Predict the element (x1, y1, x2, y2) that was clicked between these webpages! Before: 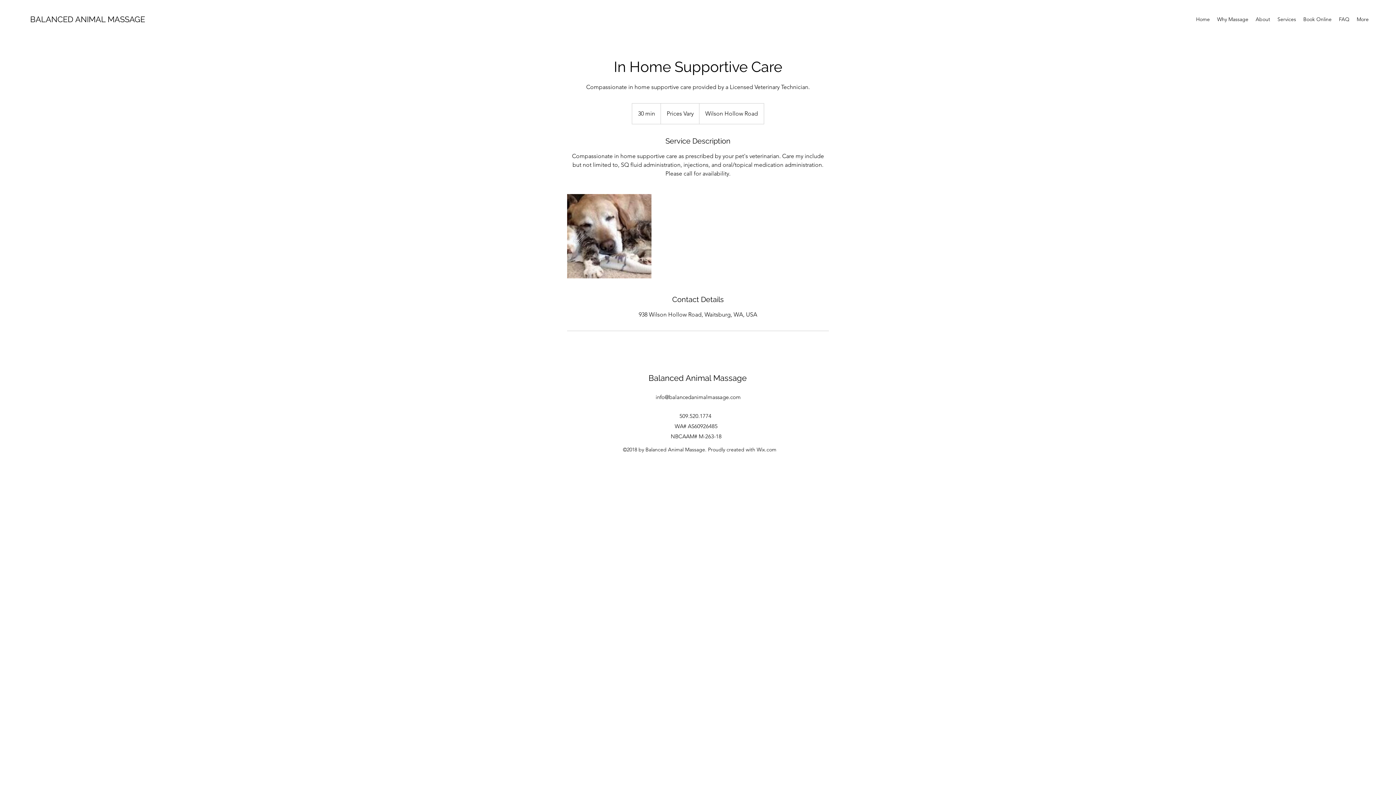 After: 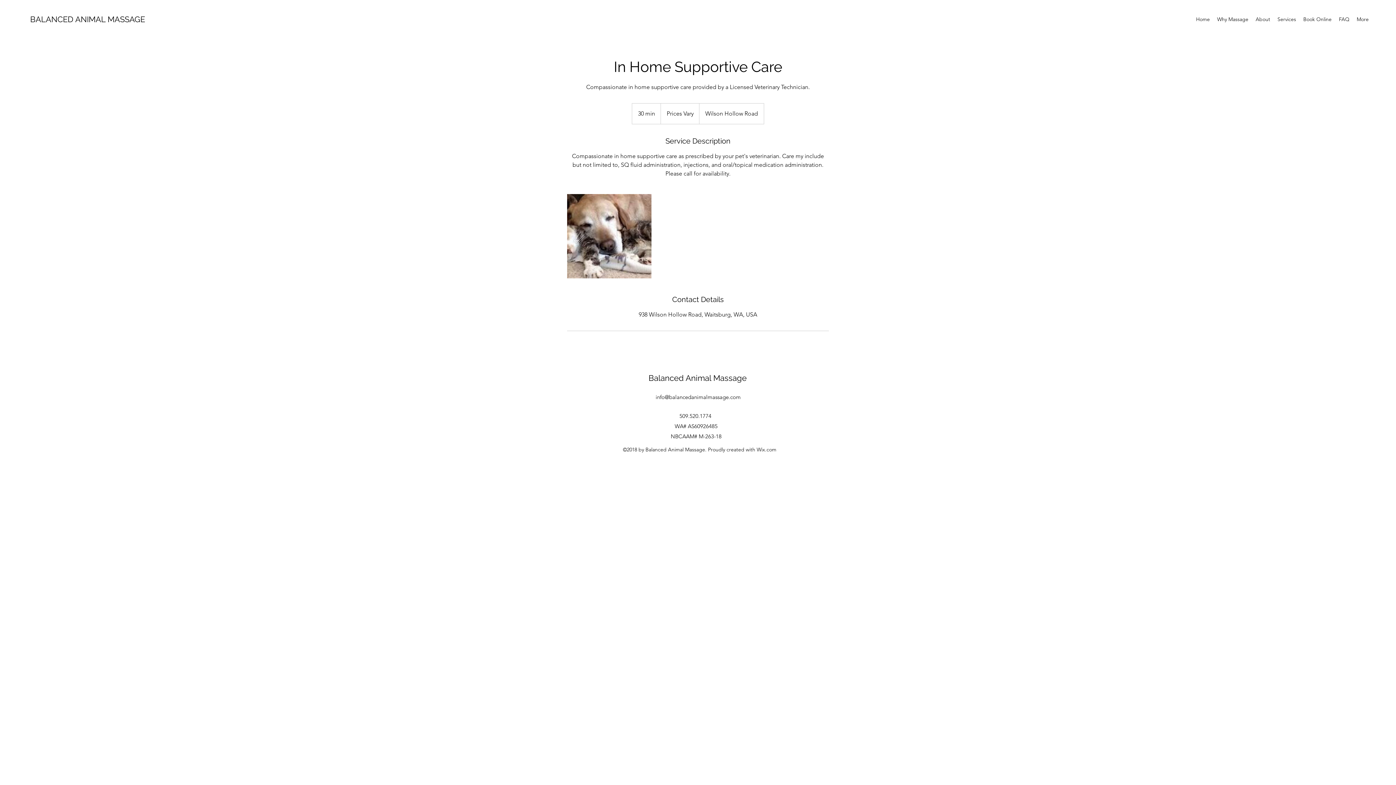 Action: label: info@balancedanimalmassage.com bbox: (655, 393, 740, 400)